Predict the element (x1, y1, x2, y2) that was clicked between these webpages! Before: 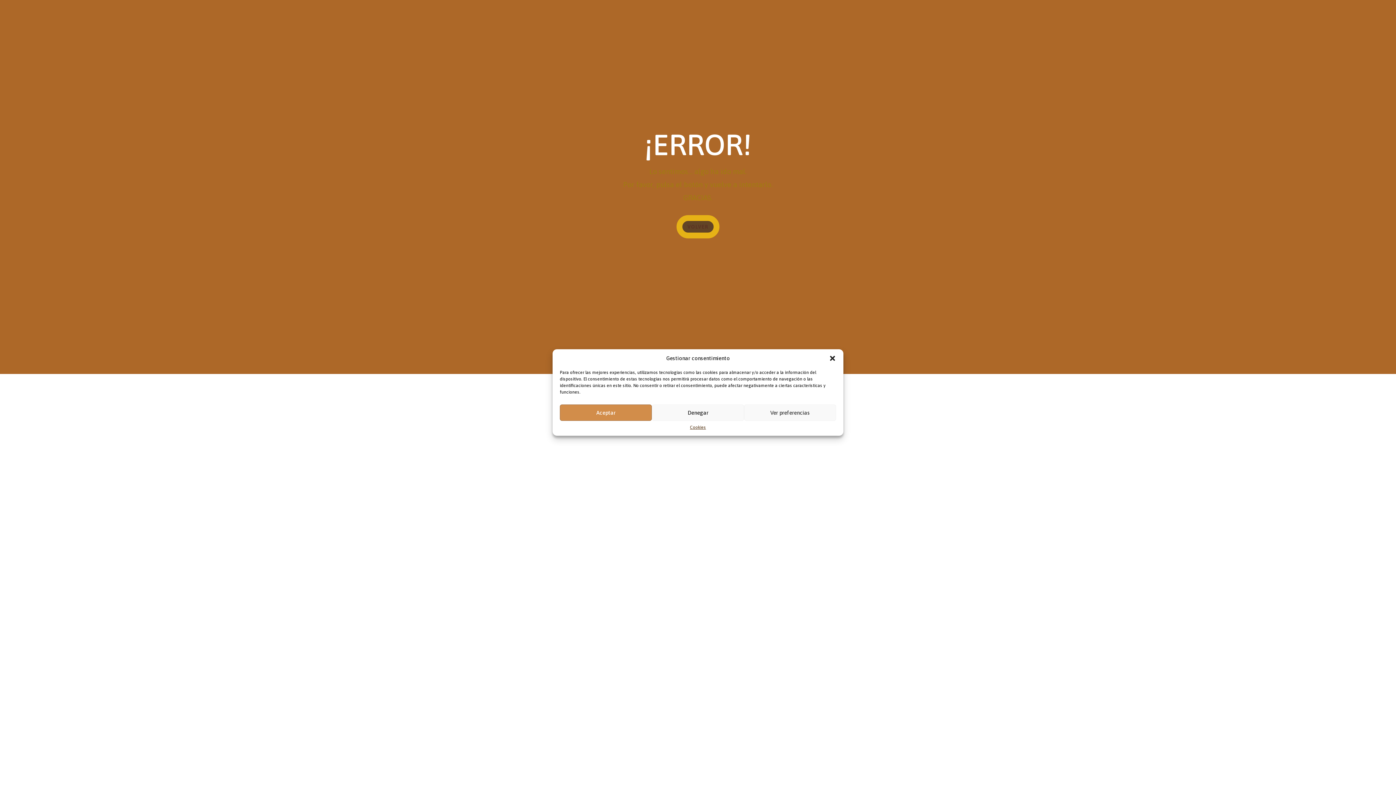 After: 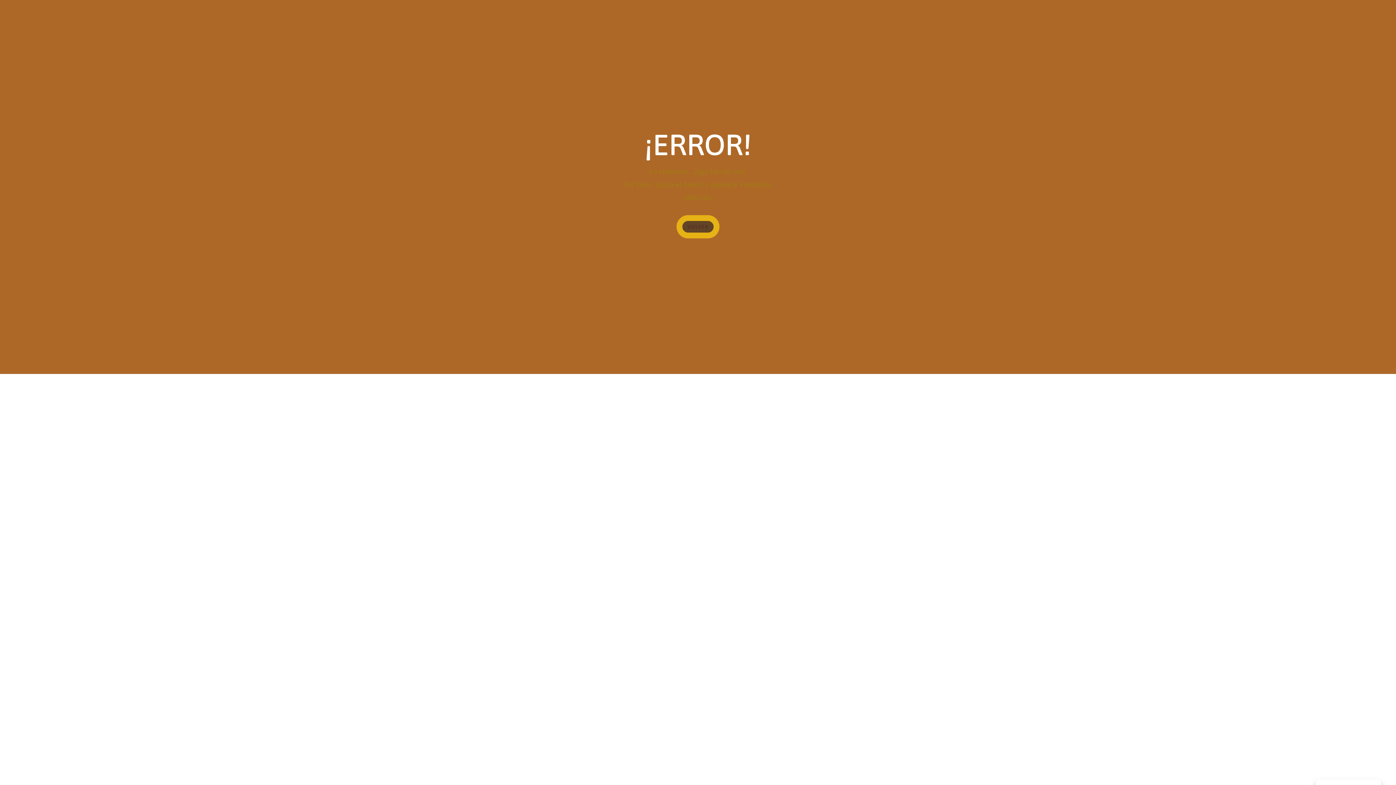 Action: bbox: (560, 404, 652, 421) label: Aceptar